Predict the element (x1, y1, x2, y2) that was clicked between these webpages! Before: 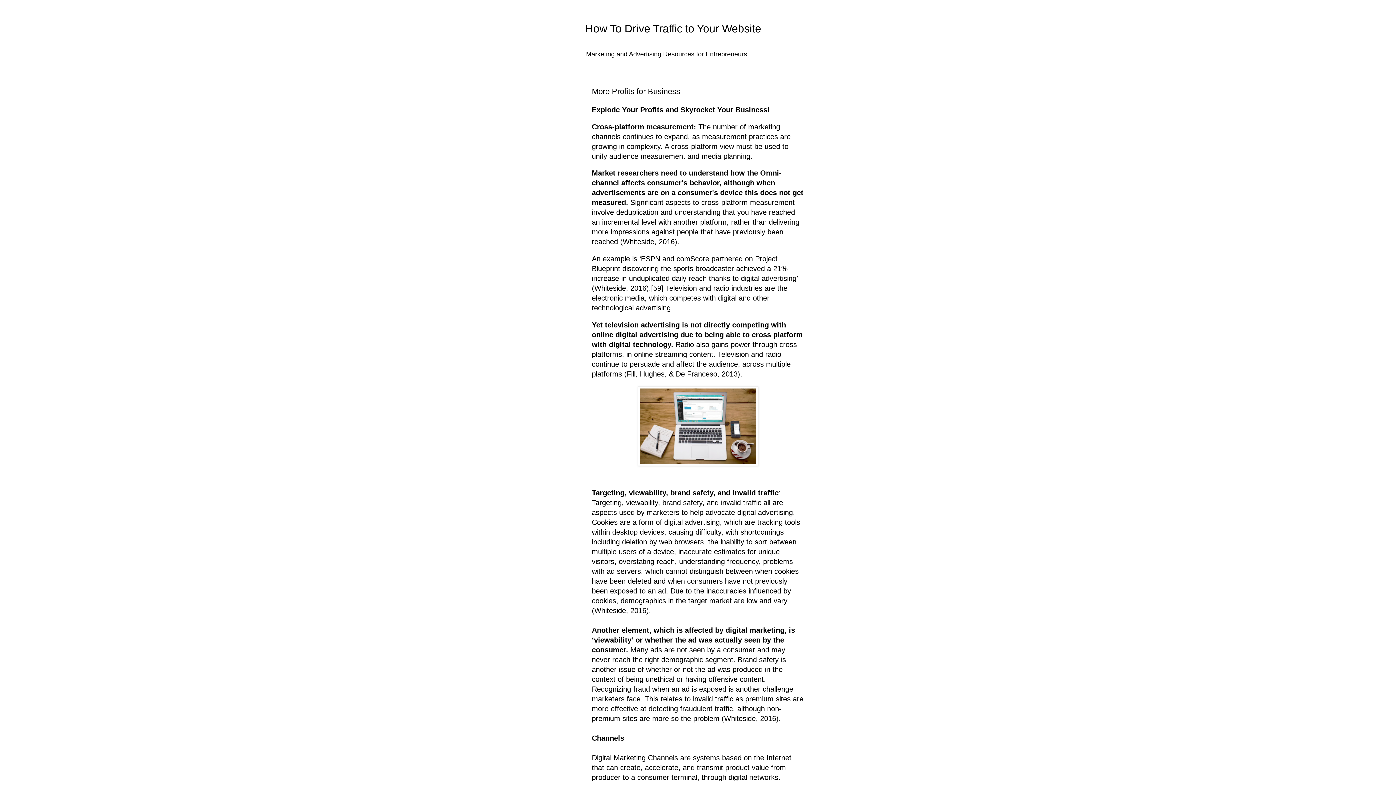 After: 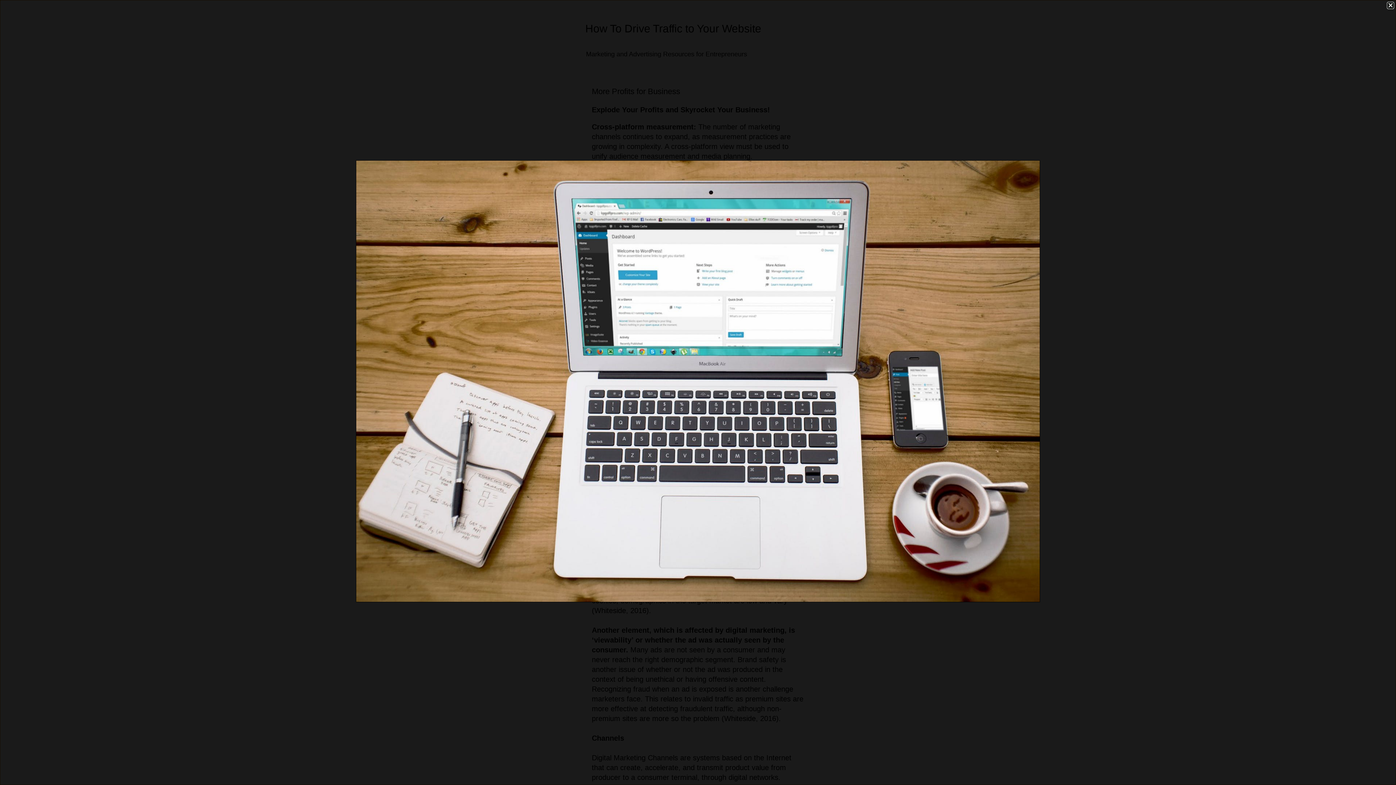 Action: bbox: (637, 459, 758, 467)